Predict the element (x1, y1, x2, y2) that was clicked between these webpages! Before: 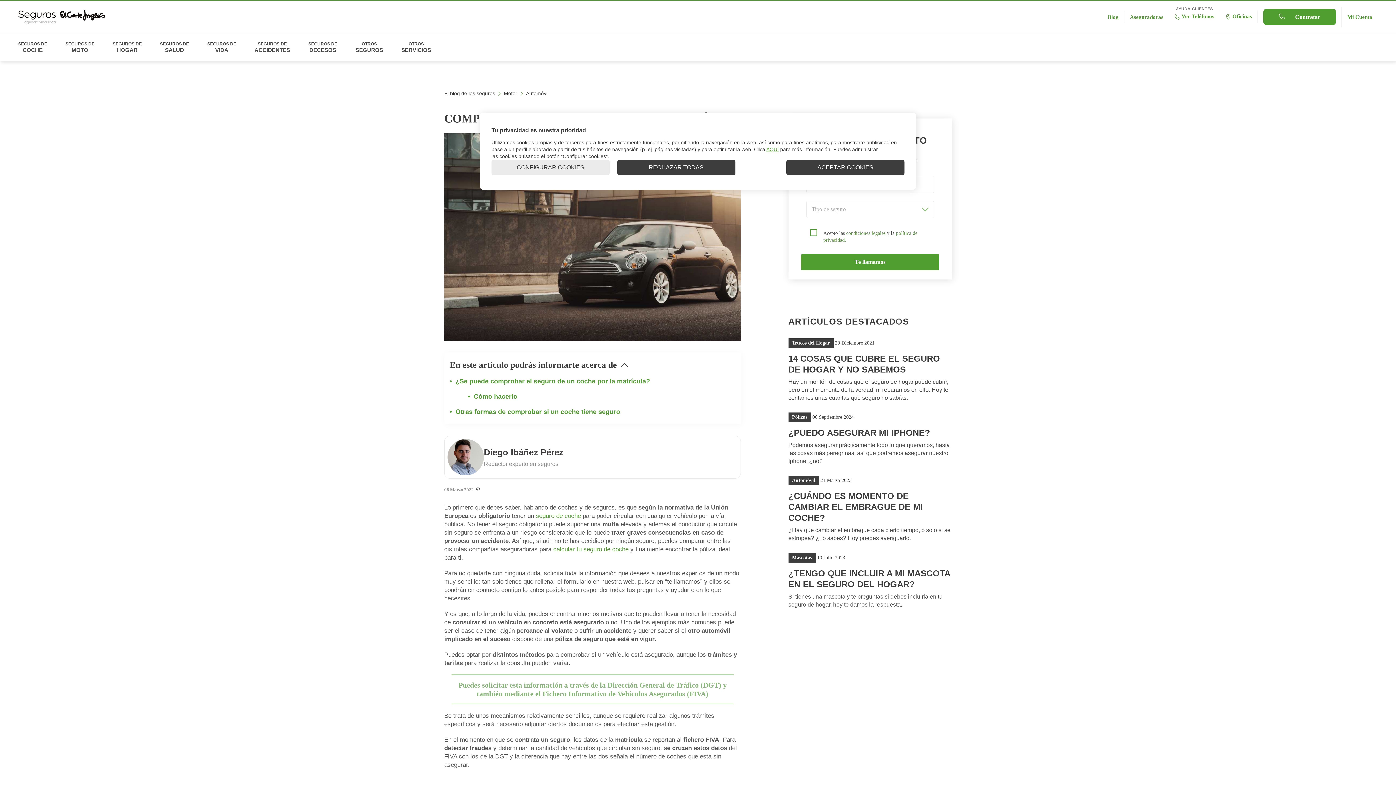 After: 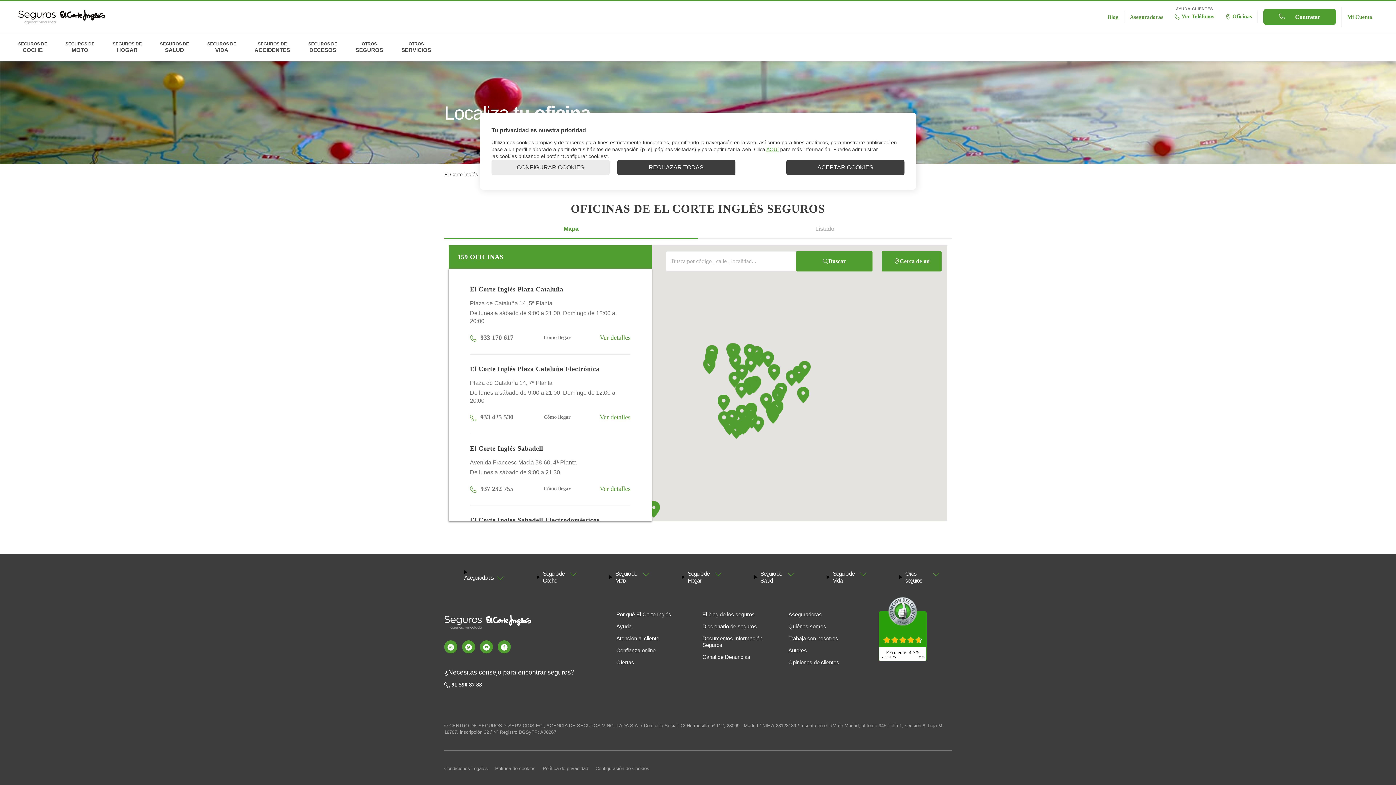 Action: bbox: (1225, 13, 1252, 19) label: Oficinas